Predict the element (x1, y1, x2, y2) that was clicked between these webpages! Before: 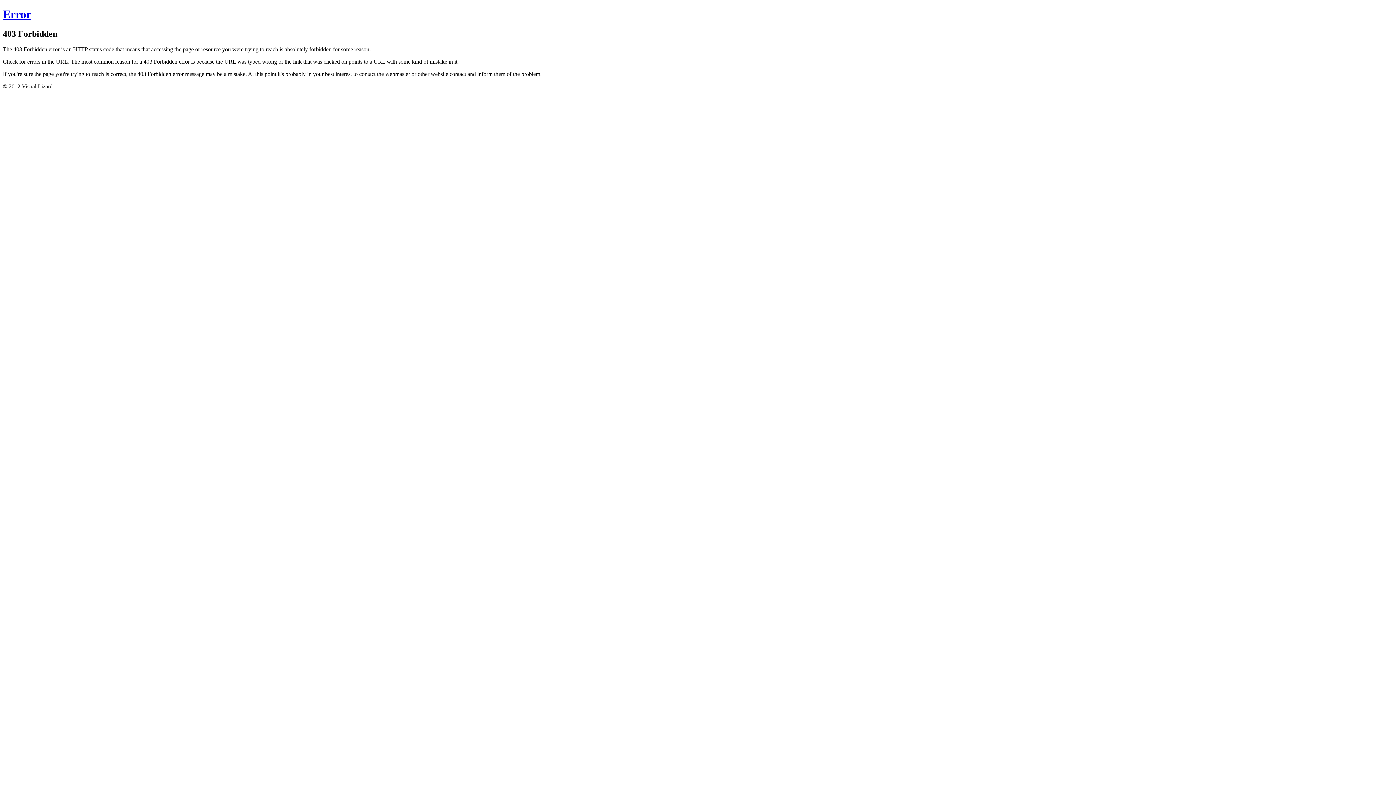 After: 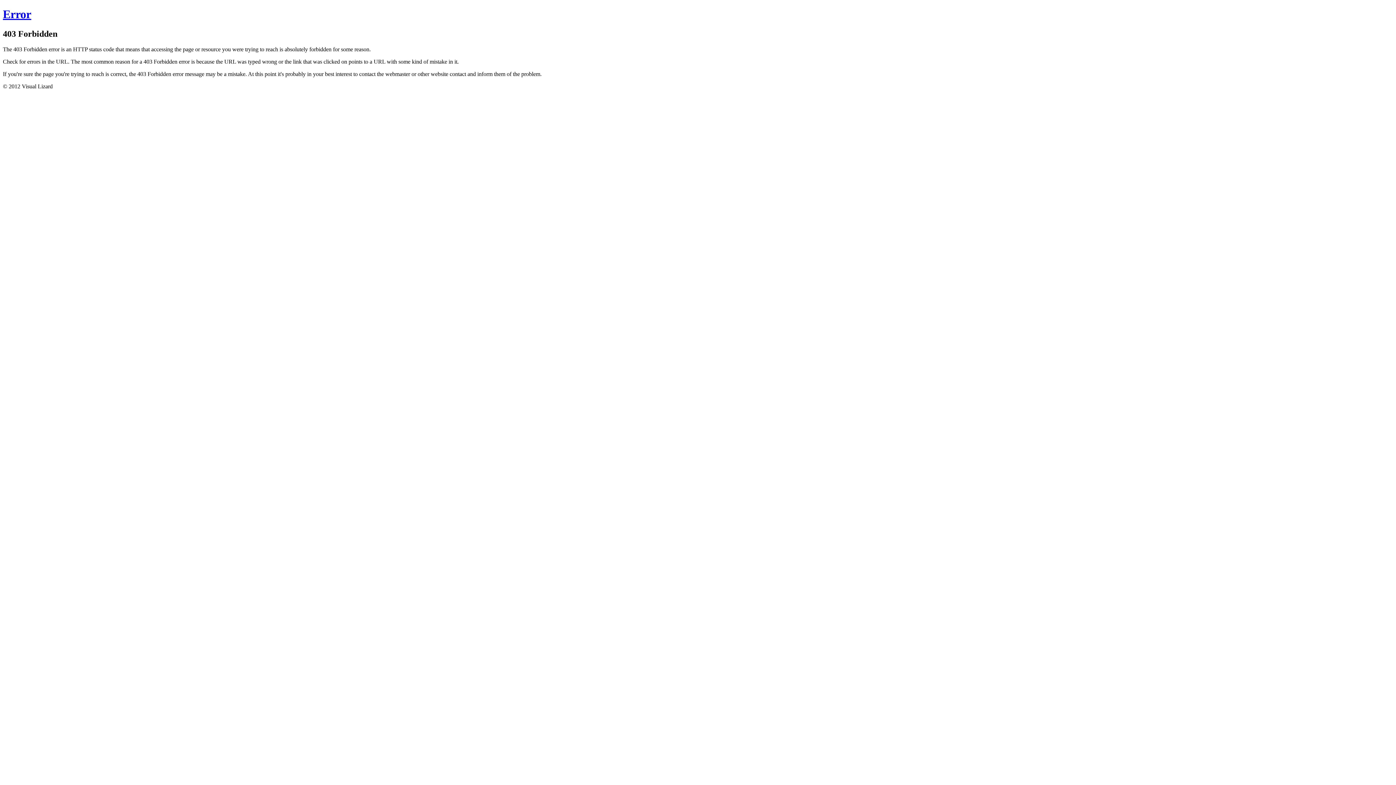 Action: label: Error bbox: (2, 7, 31, 20)